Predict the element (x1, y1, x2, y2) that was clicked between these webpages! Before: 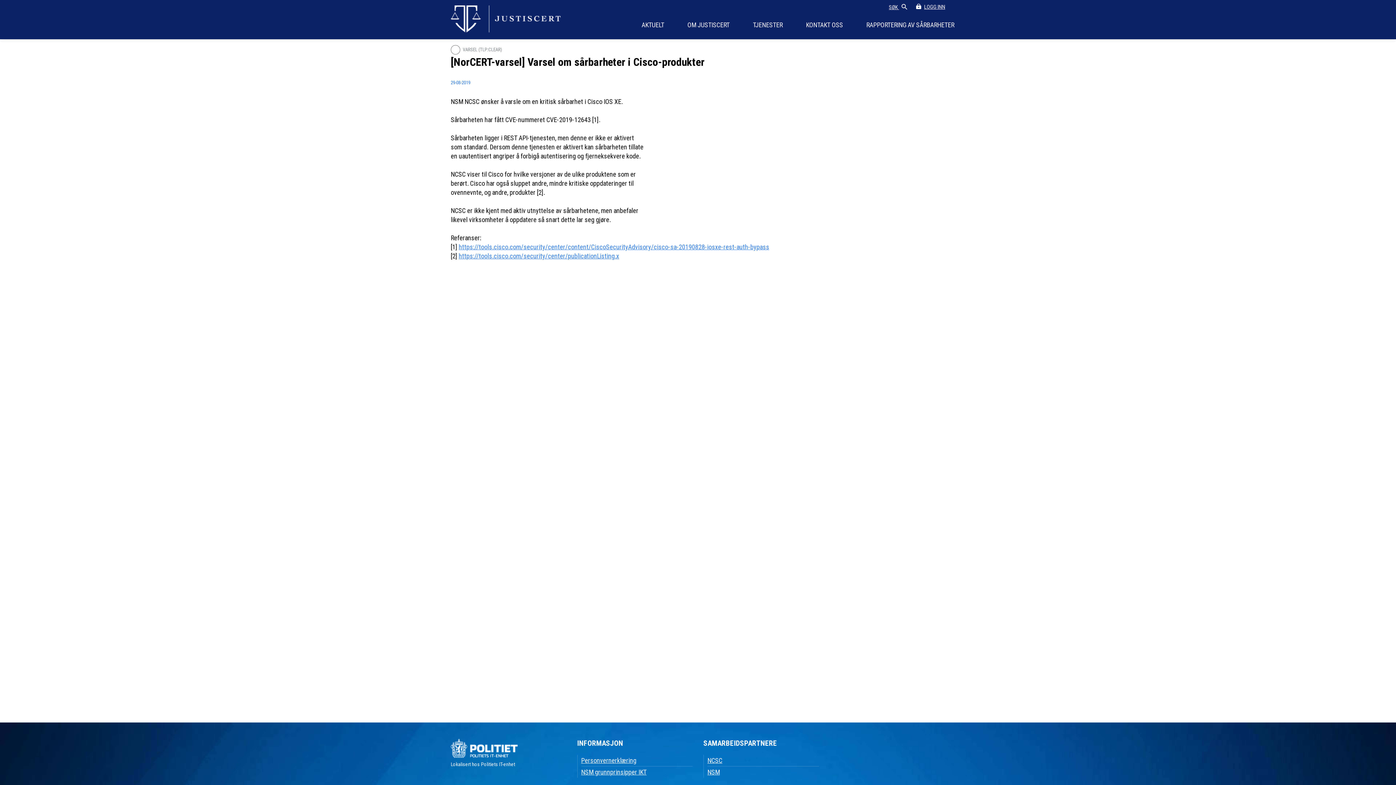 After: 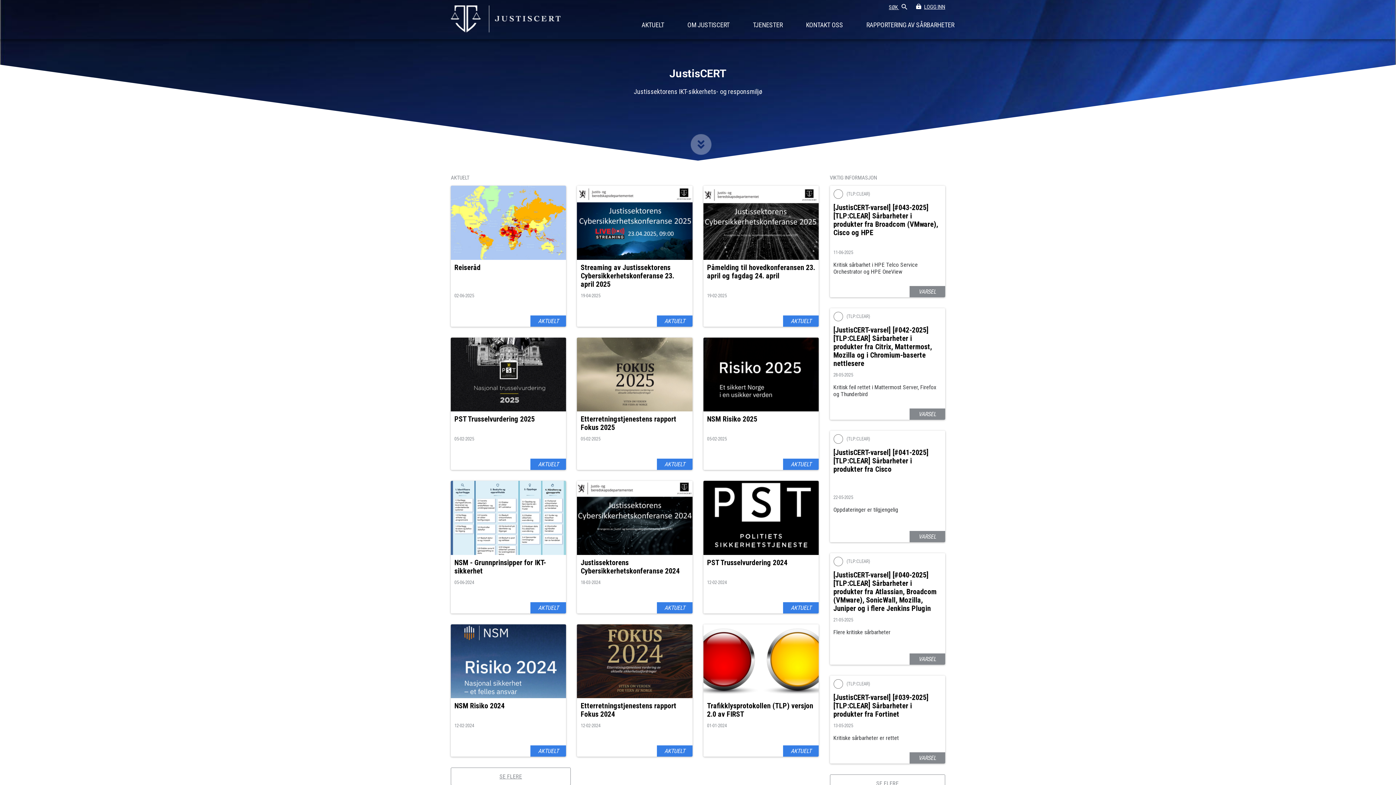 Action: bbox: (450, 27, 560, 34)